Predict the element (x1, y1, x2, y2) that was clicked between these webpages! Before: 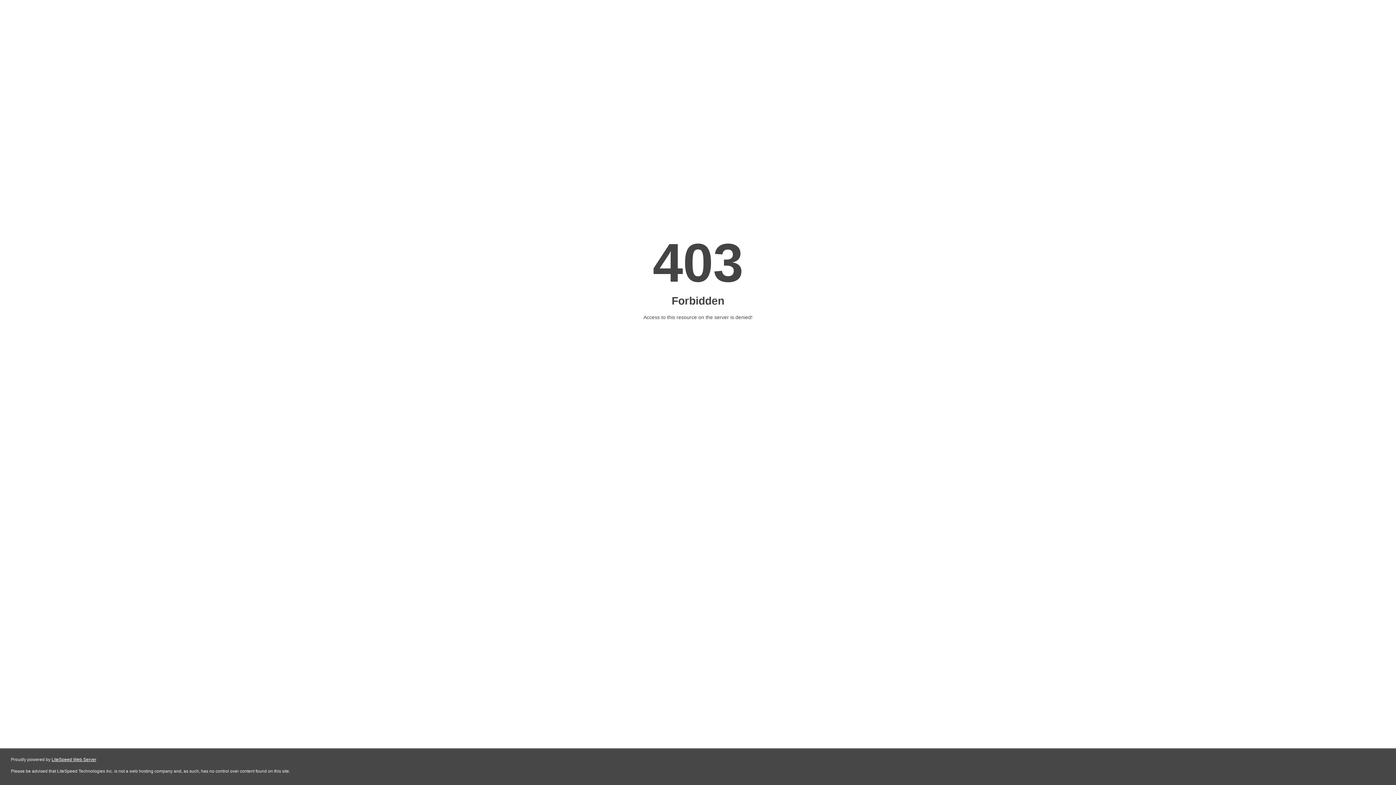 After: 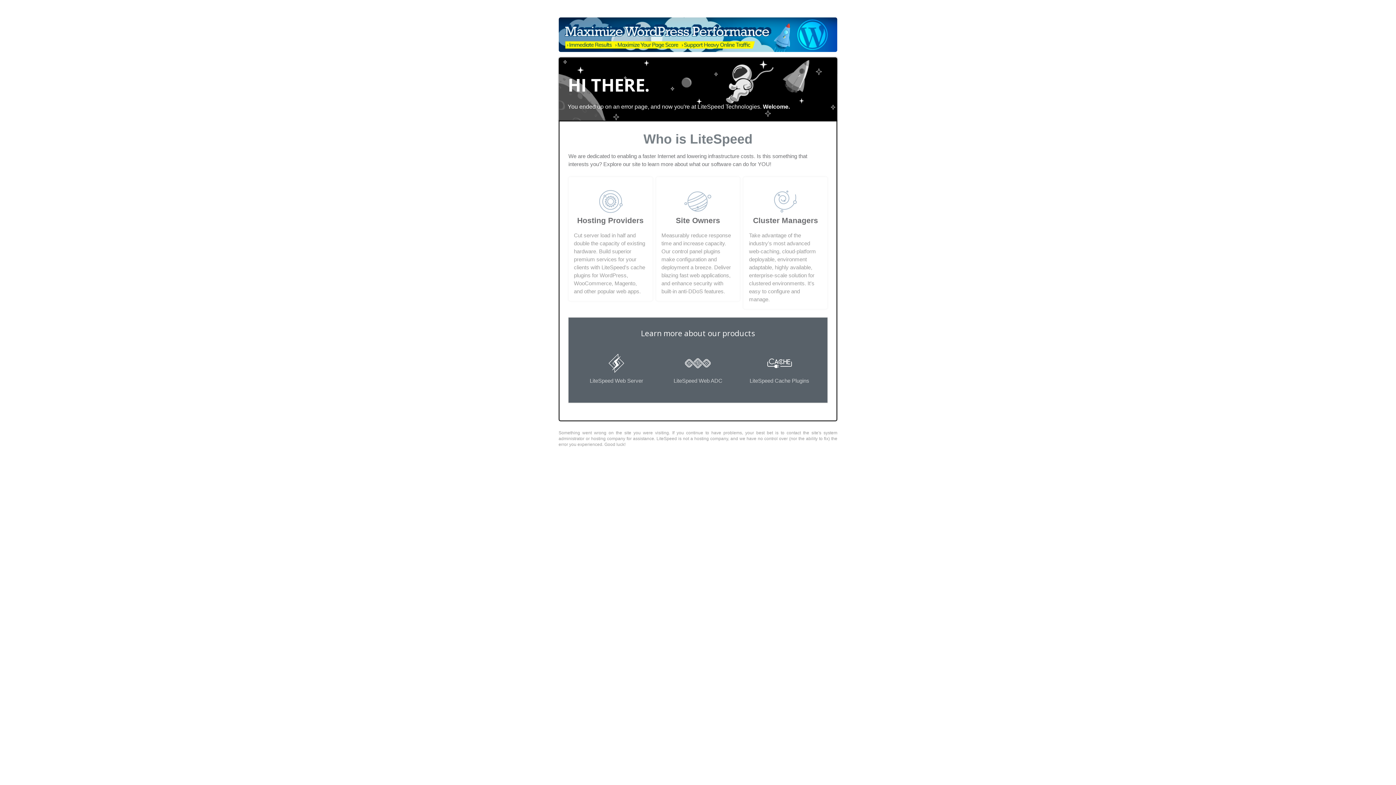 Action: bbox: (51, 757, 96, 762) label: LiteSpeed Web Server